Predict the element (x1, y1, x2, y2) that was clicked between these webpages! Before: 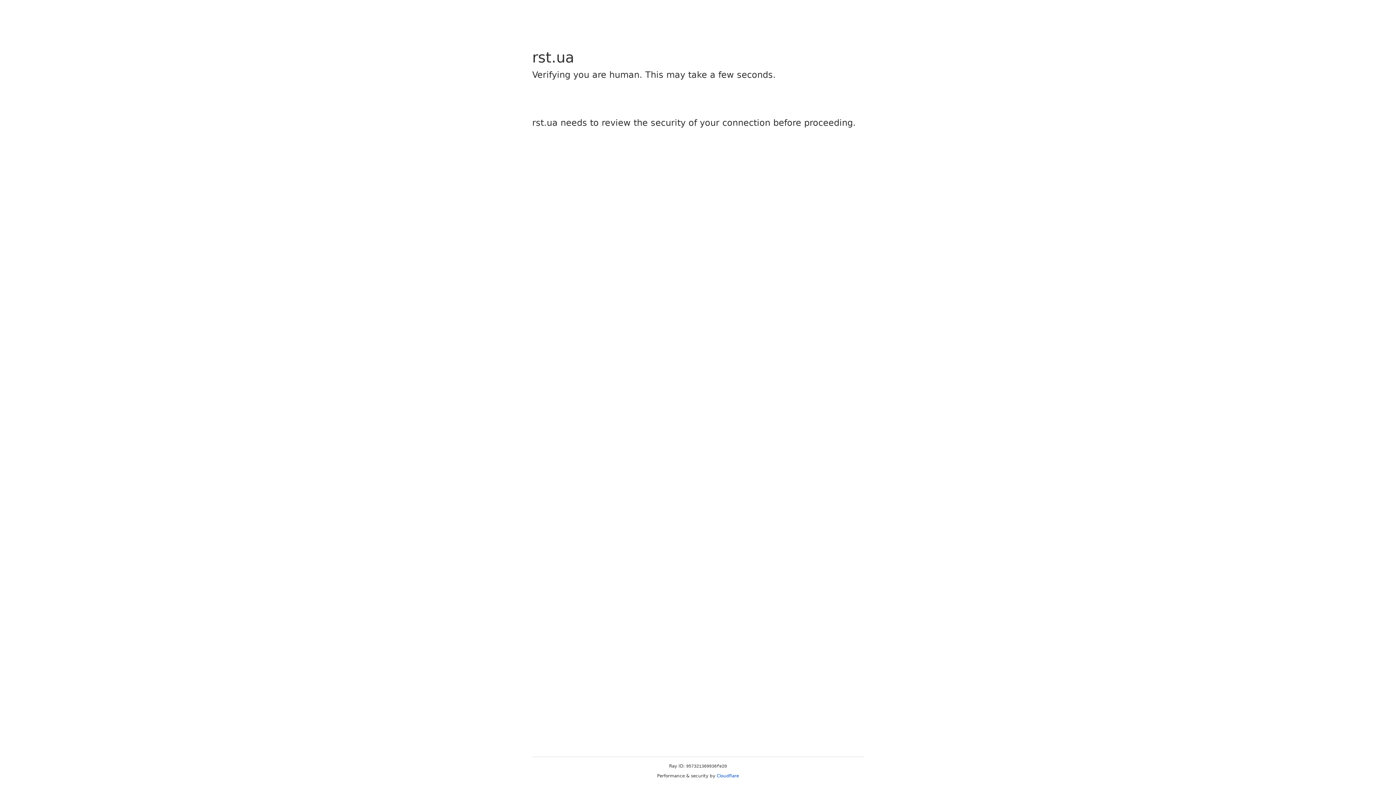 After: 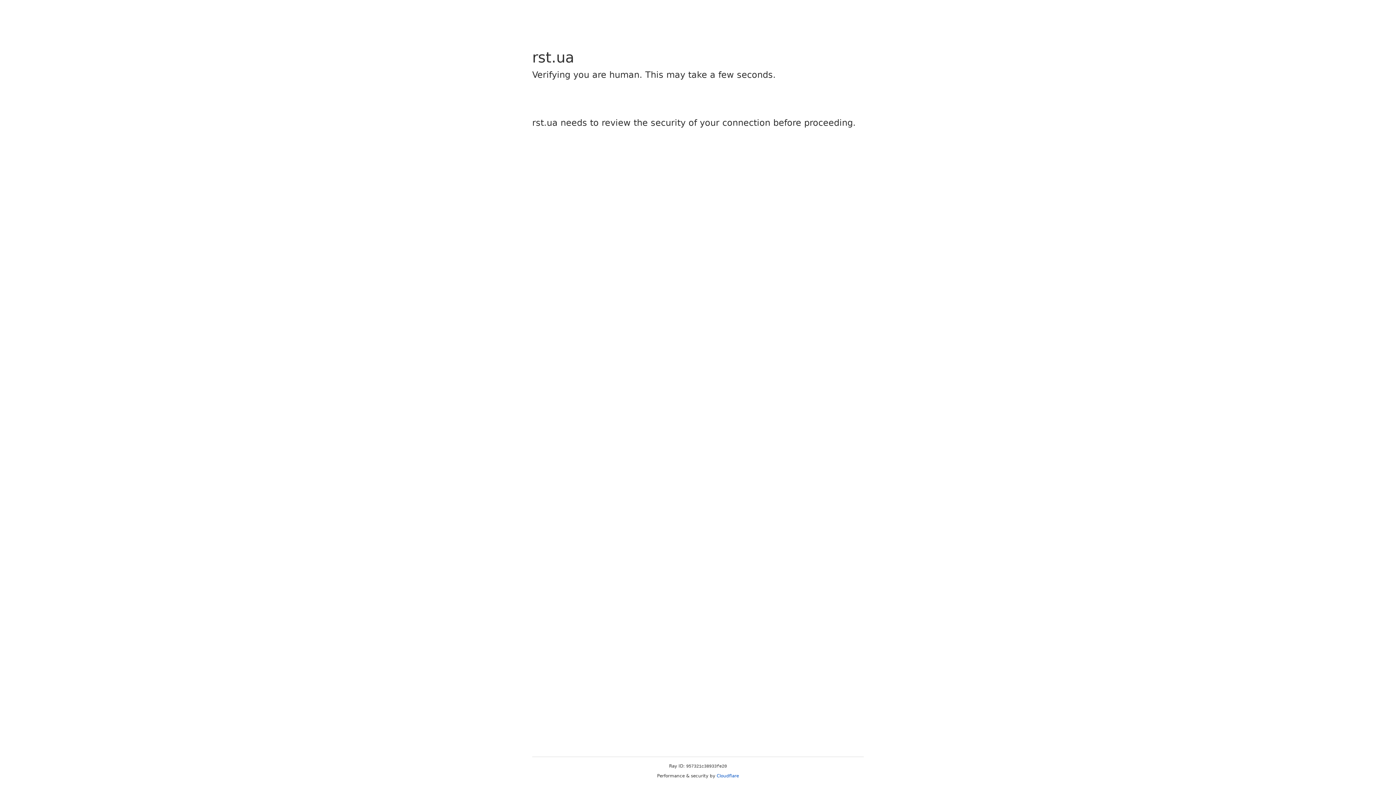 Action: label: Cloudflare bbox: (716, 773, 739, 778)